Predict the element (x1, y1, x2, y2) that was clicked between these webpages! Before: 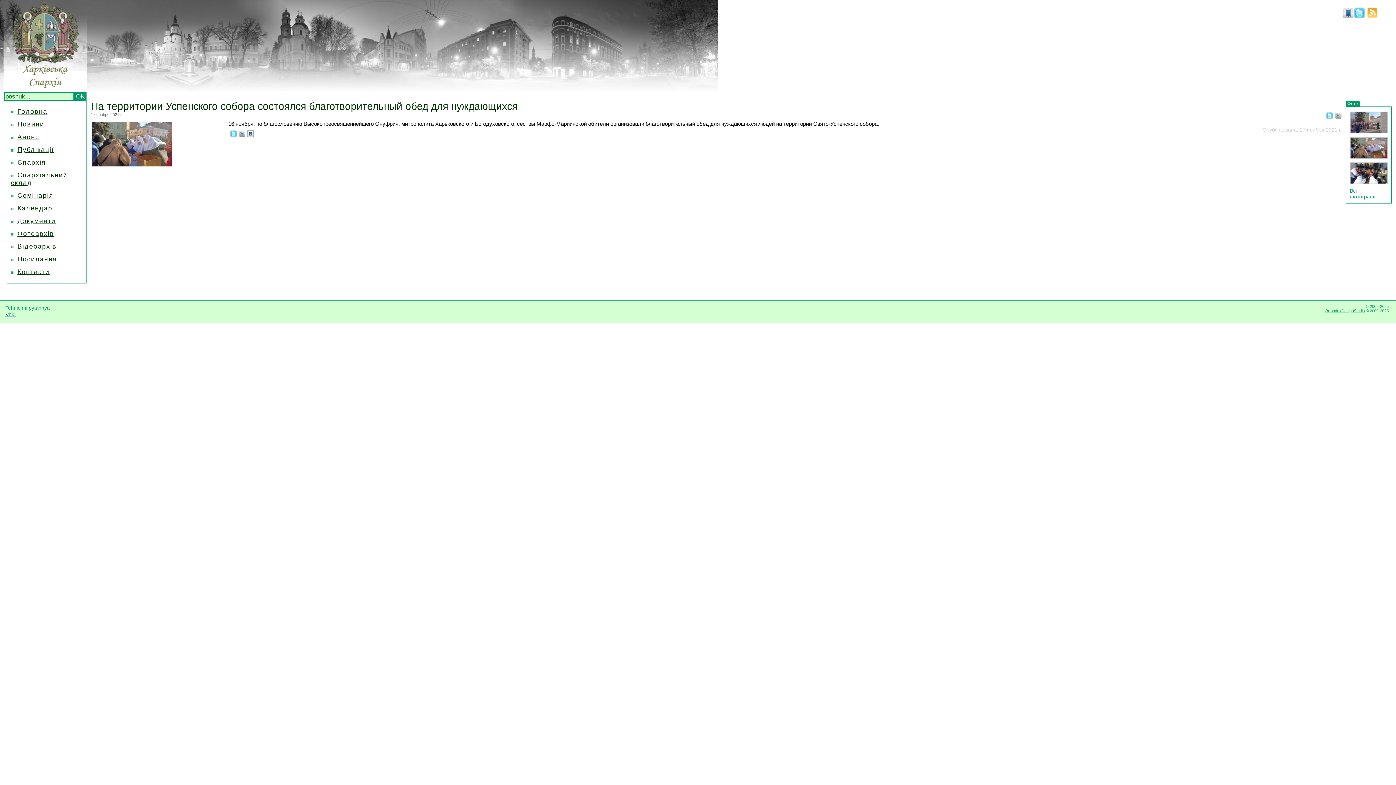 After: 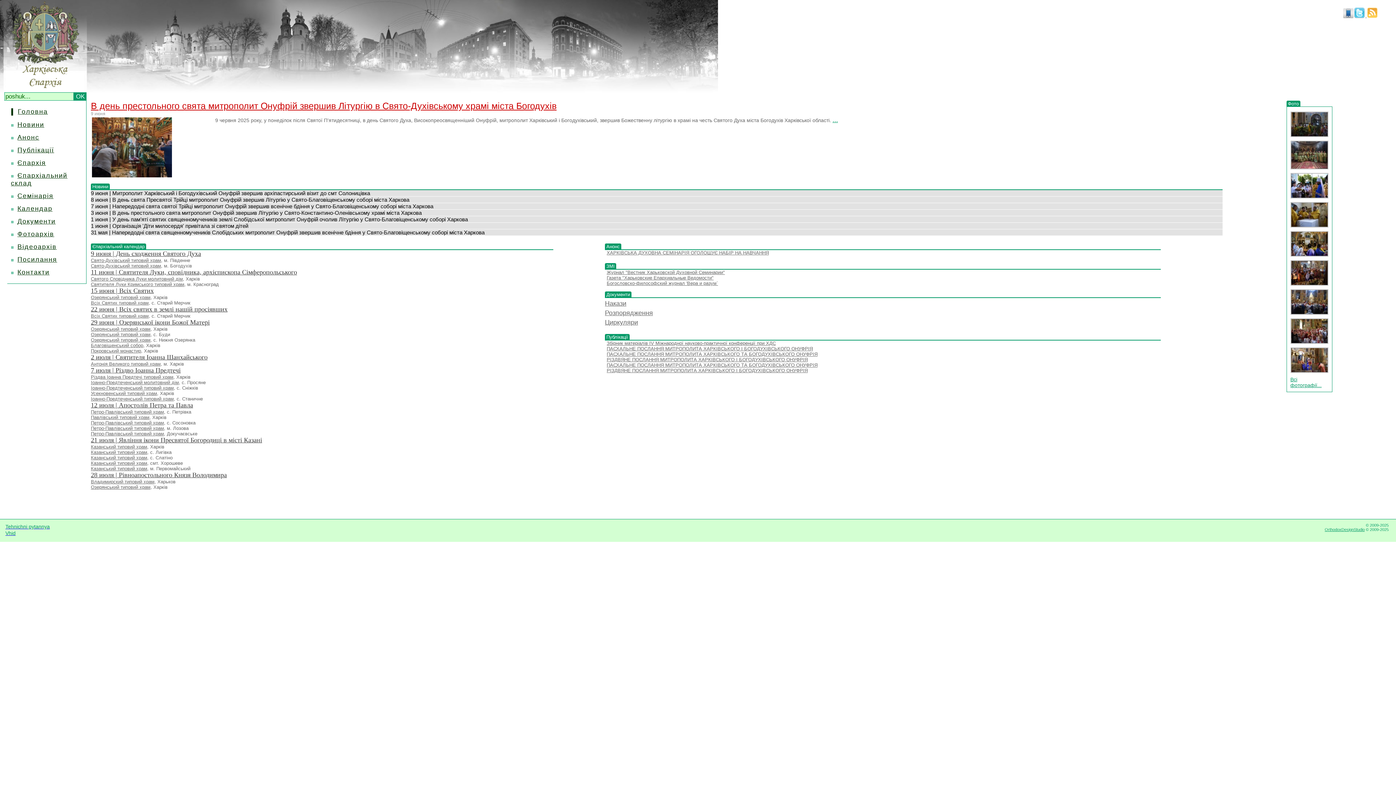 Action: label: Головна bbox: (17, 108, 47, 115)